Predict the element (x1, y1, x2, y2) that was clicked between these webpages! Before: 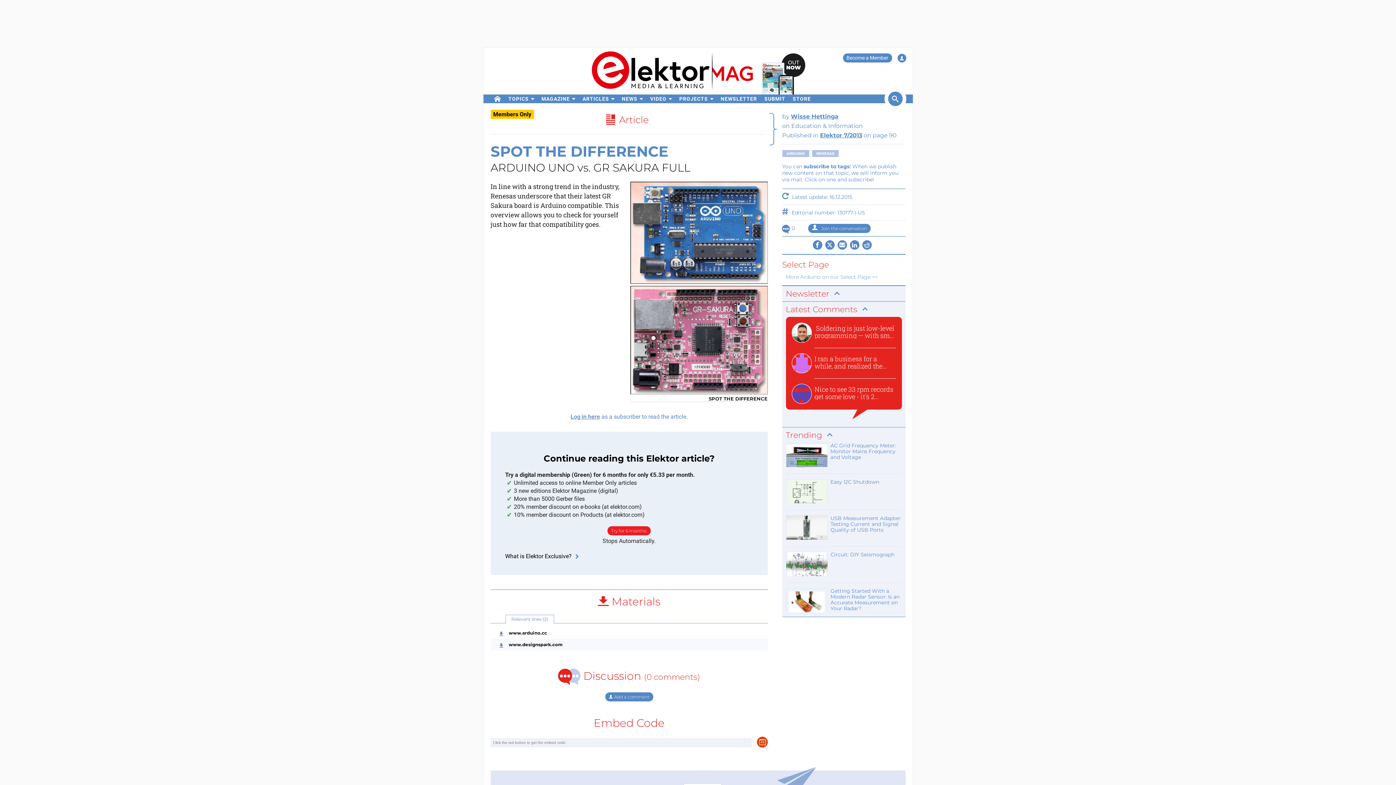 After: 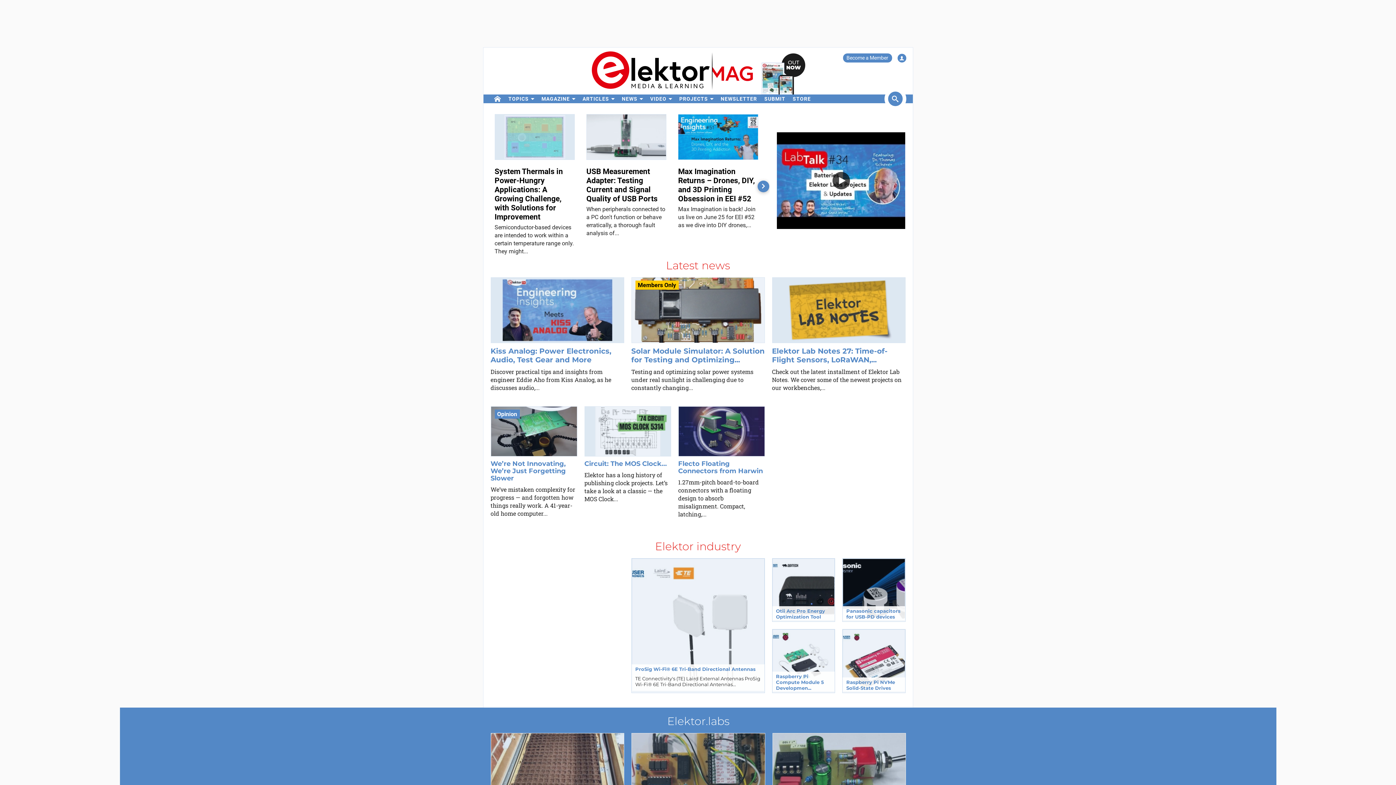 Action: bbox: (591, 67, 752, 74)